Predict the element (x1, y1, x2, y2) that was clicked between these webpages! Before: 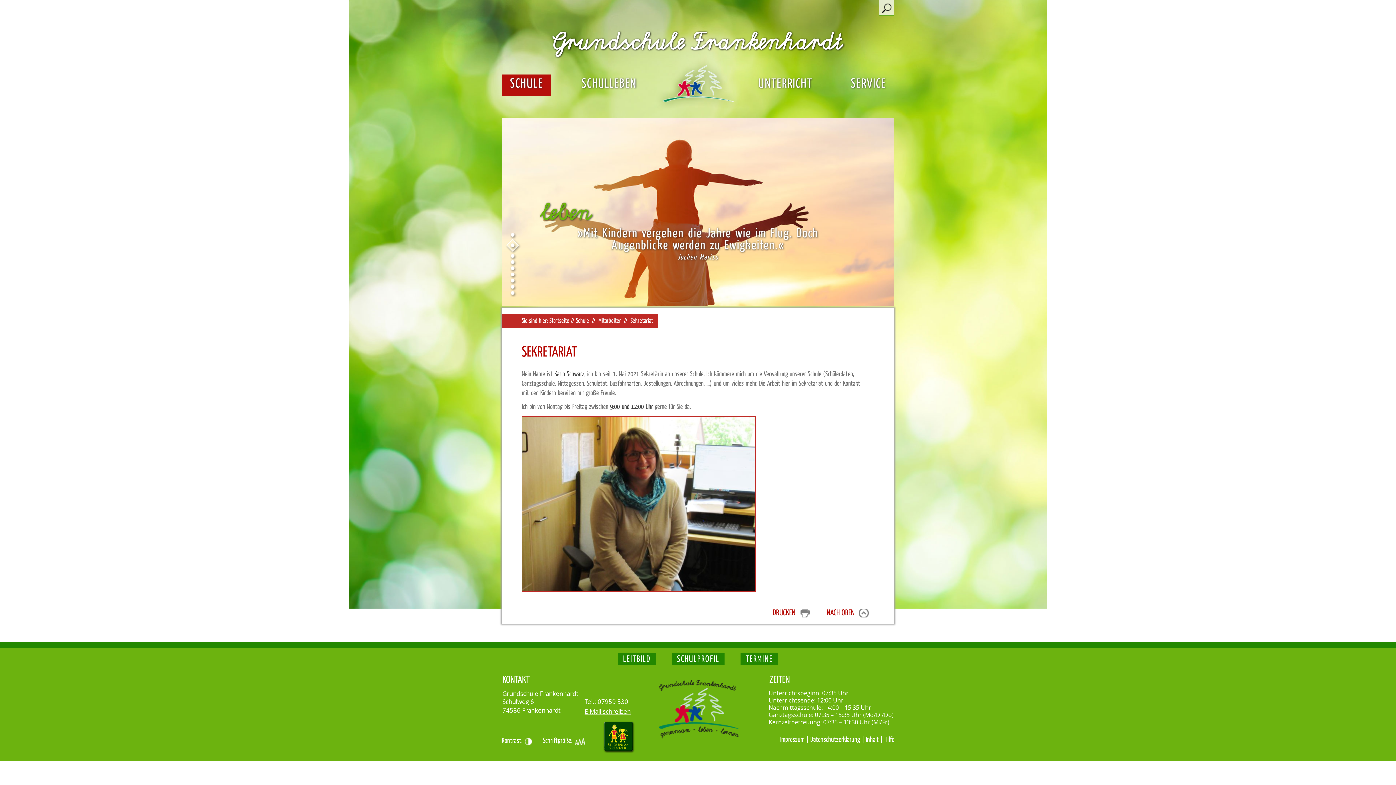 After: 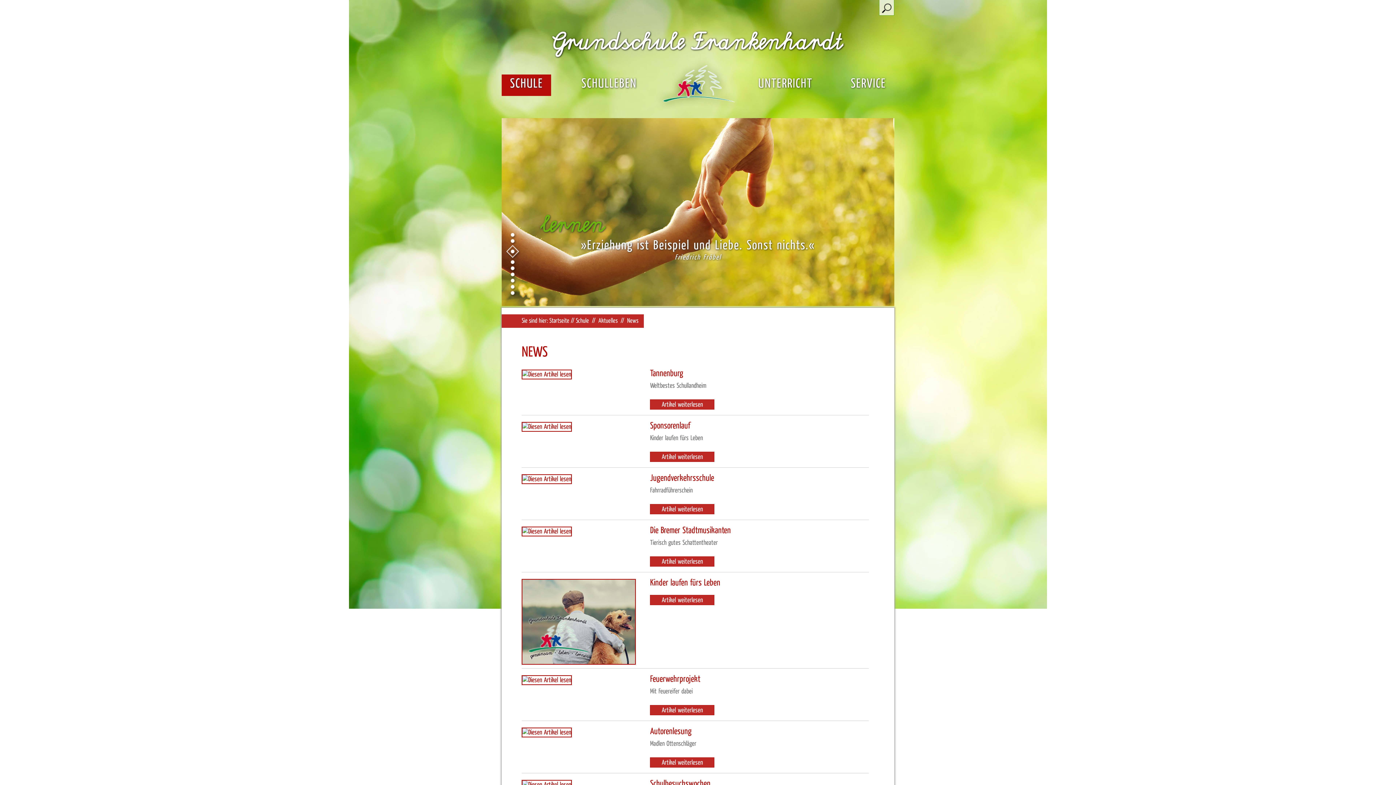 Action: label: SCHULE bbox: (501, 74, 551, 96)